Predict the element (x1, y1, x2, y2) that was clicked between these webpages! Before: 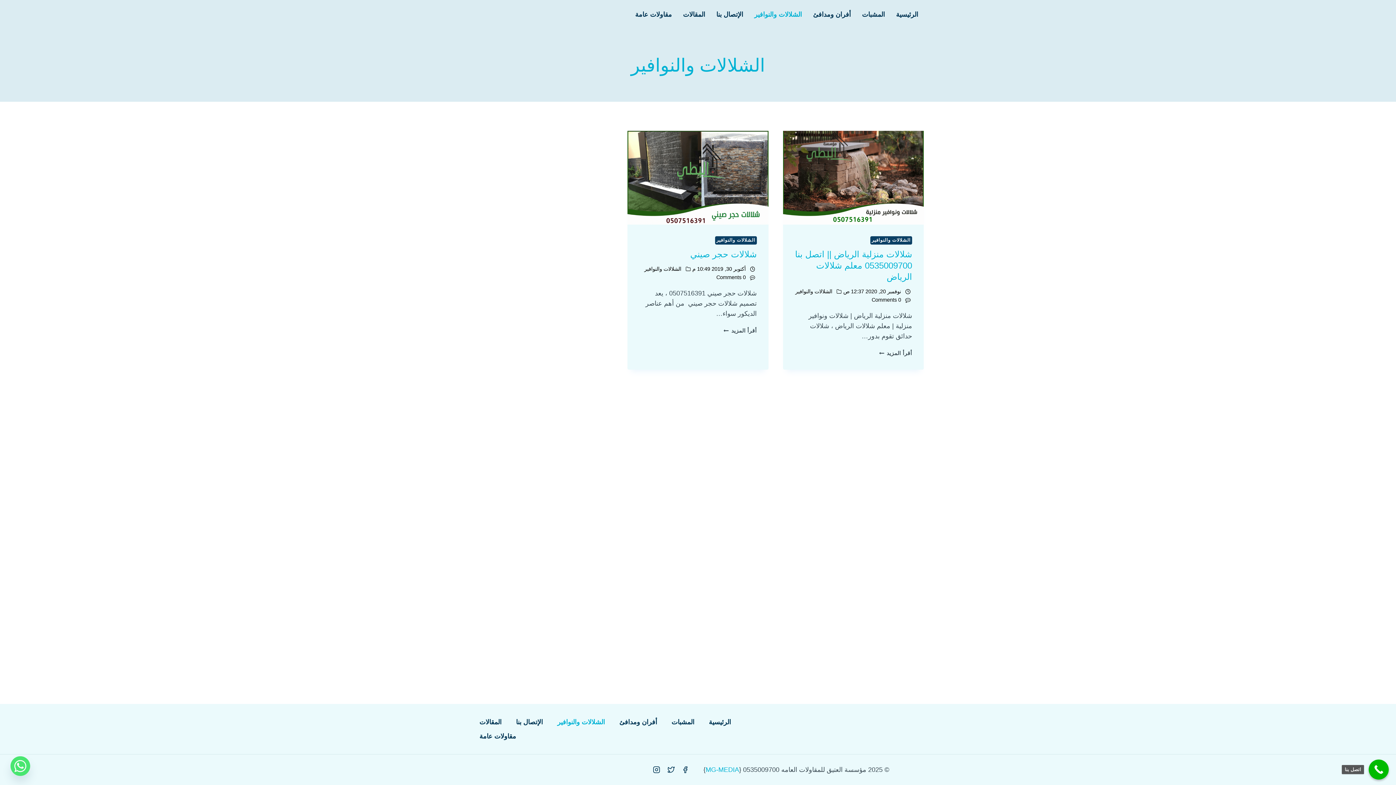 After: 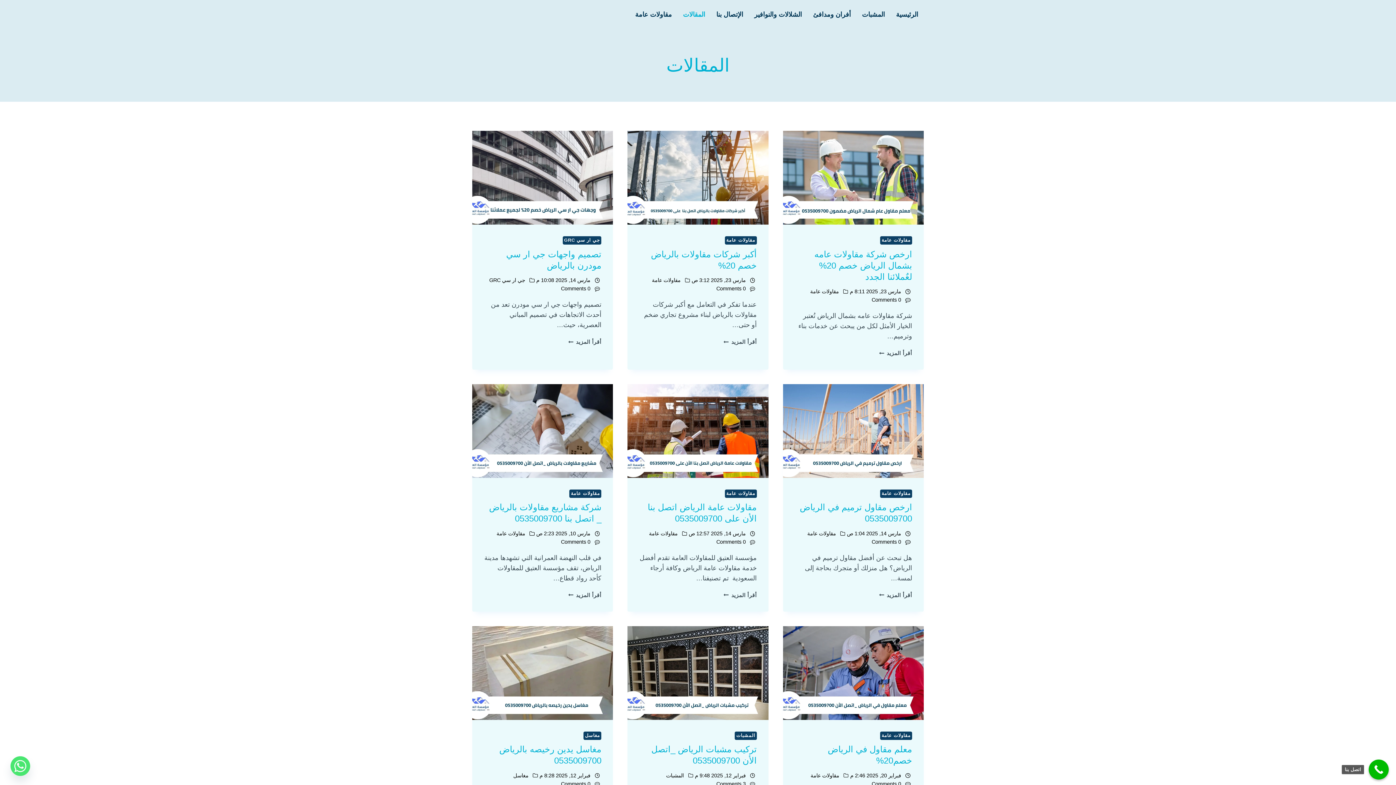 Action: label: المقالات bbox: (472, 715, 508, 729)